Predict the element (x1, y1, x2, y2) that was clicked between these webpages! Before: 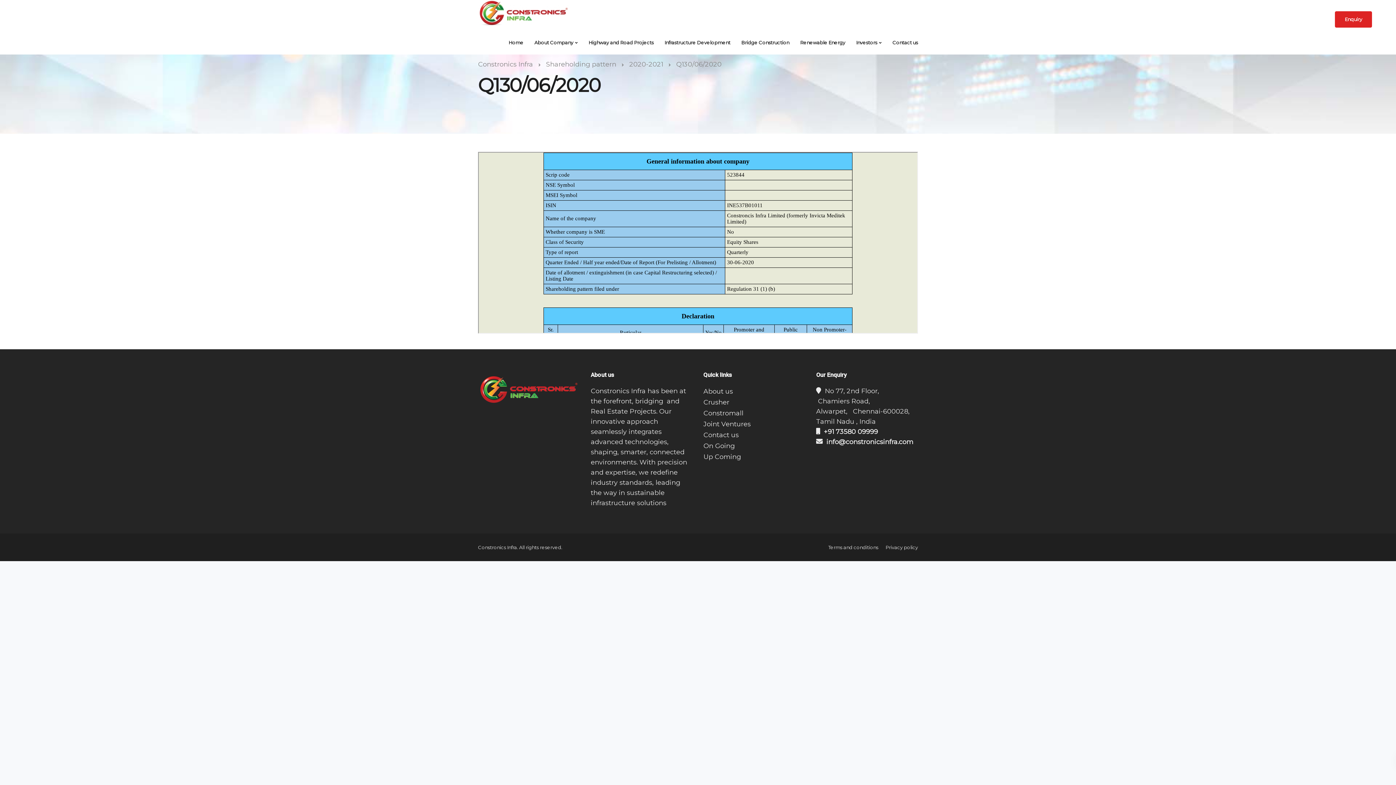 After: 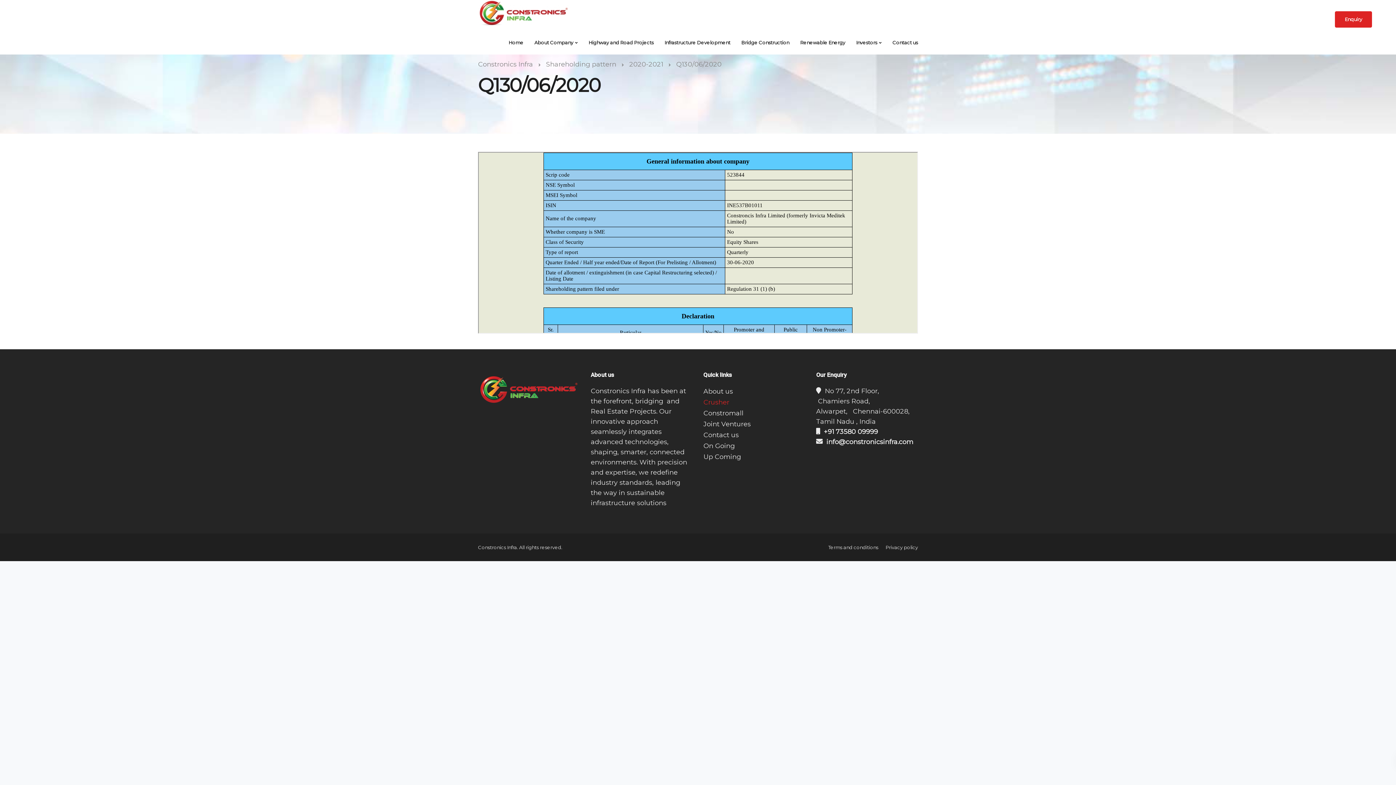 Action: bbox: (703, 398, 729, 406) label: Crusher